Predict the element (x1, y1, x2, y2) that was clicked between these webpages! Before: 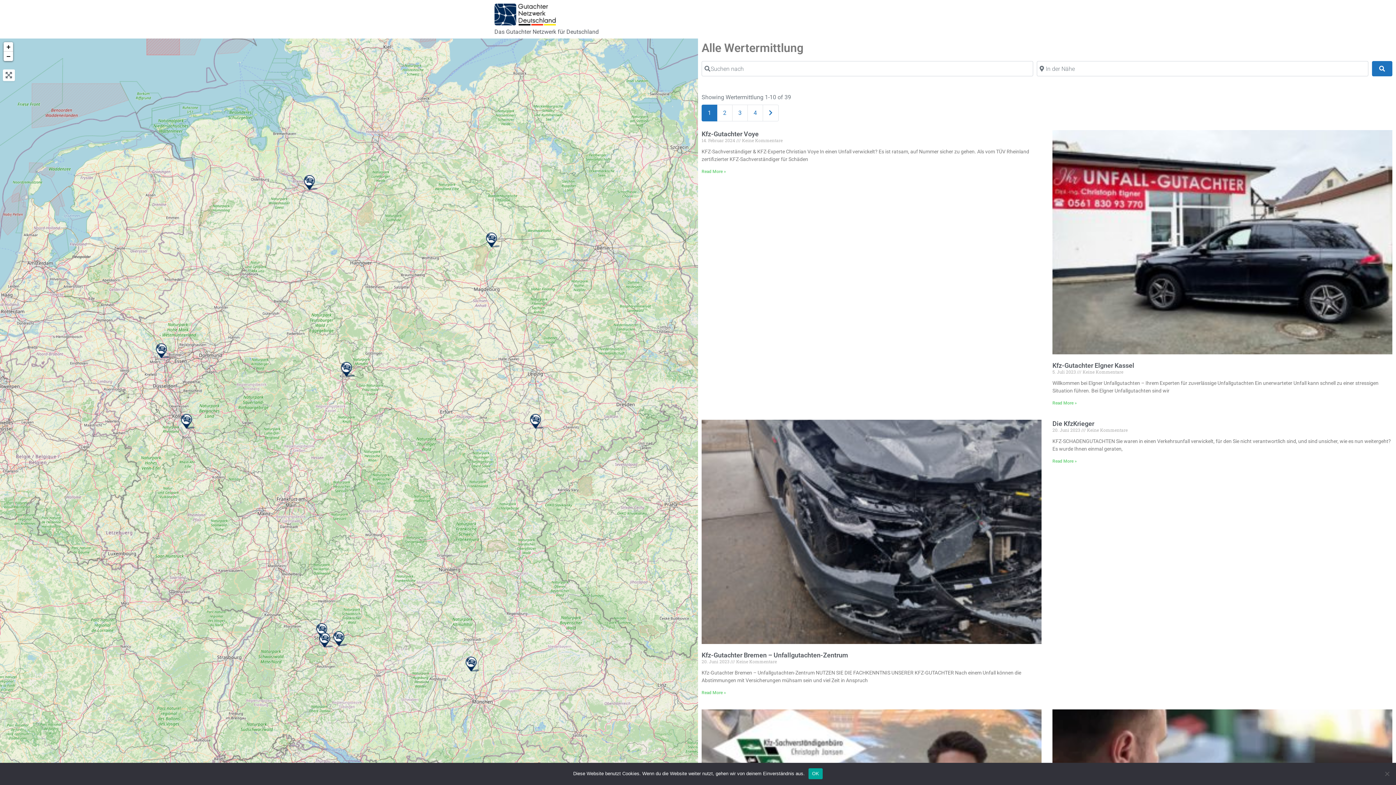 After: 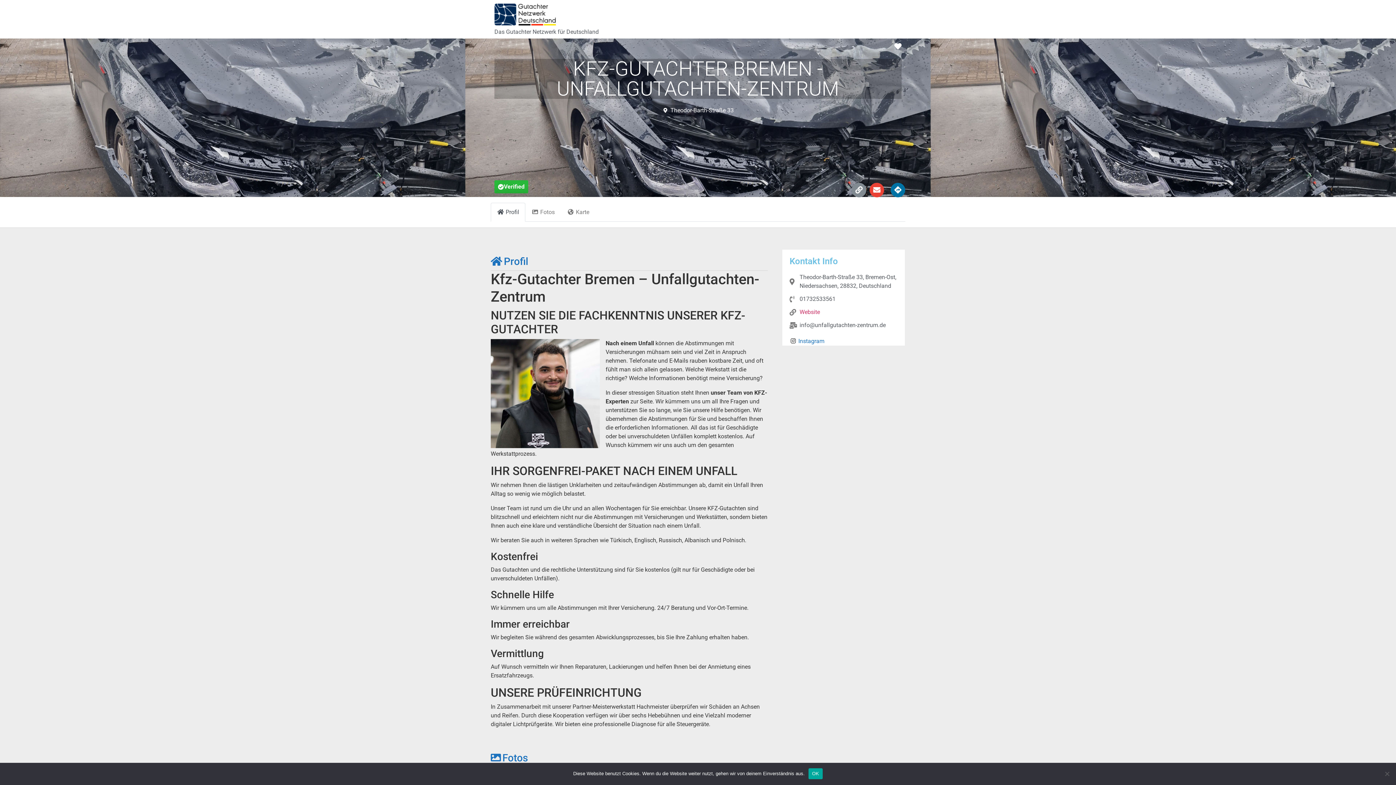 Action: label: Read more about Kfz-Gutachter Bremen – Unfallgutachten-Zentrum bbox: (701, 690, 726, 695)